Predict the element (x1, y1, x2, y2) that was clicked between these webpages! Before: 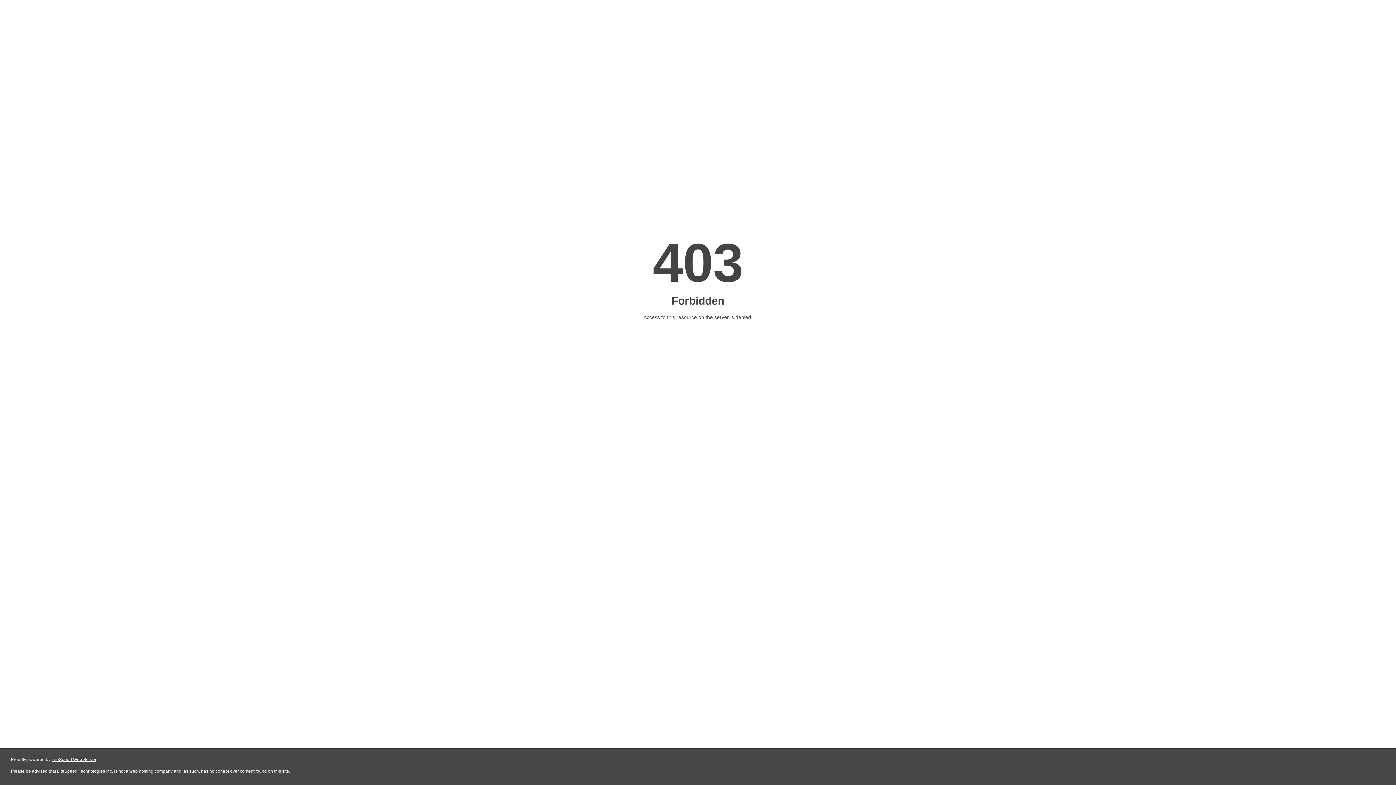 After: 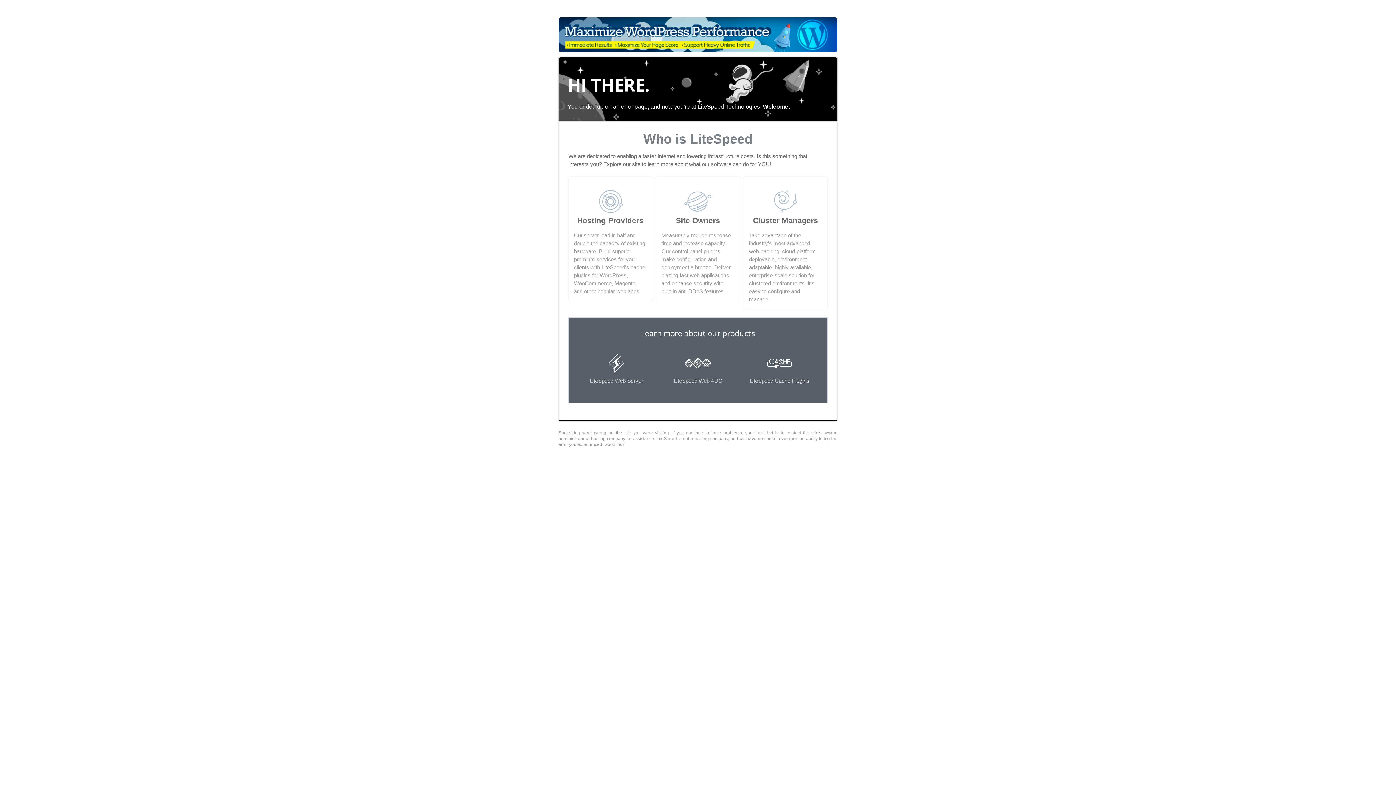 Action: bbox: (51, 757, 96, 762) label: LiteSpeed Web Server